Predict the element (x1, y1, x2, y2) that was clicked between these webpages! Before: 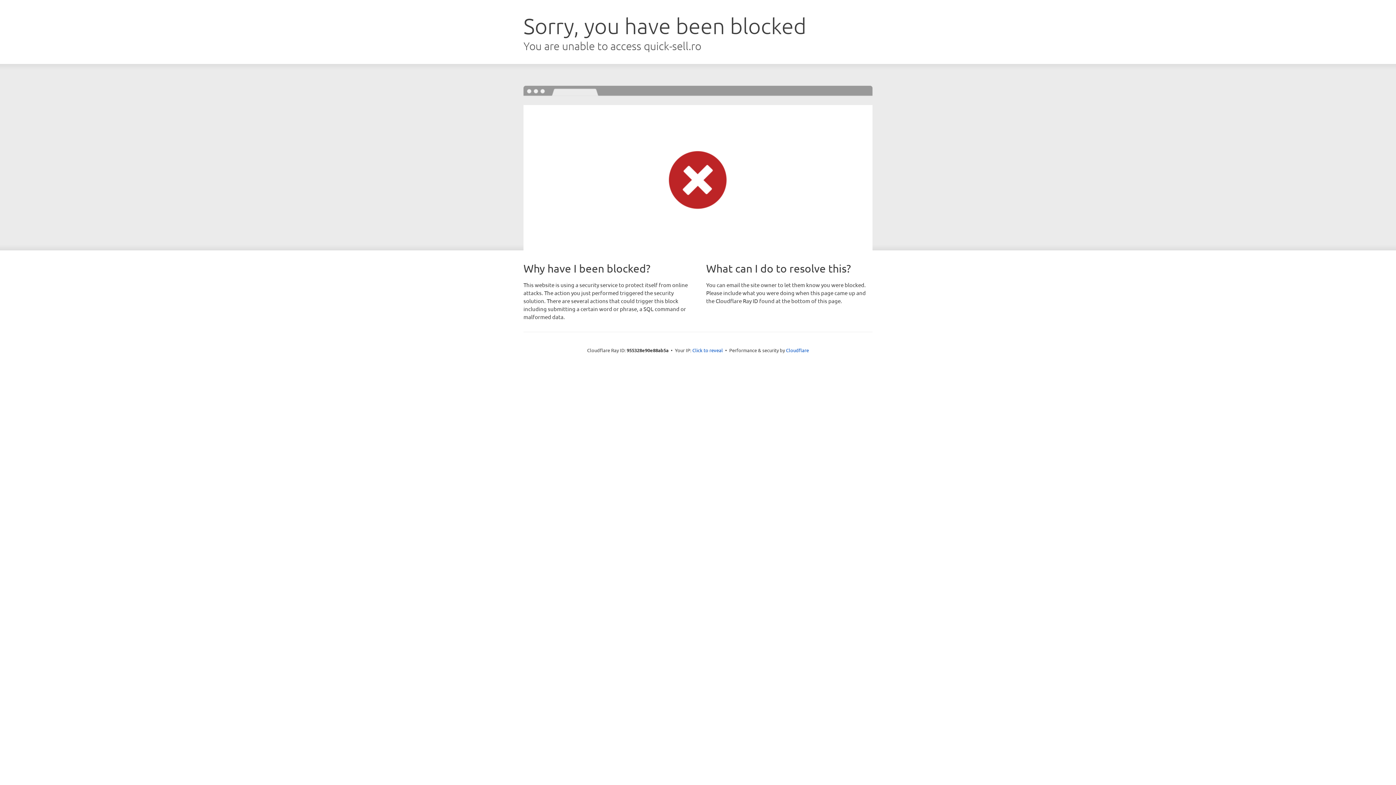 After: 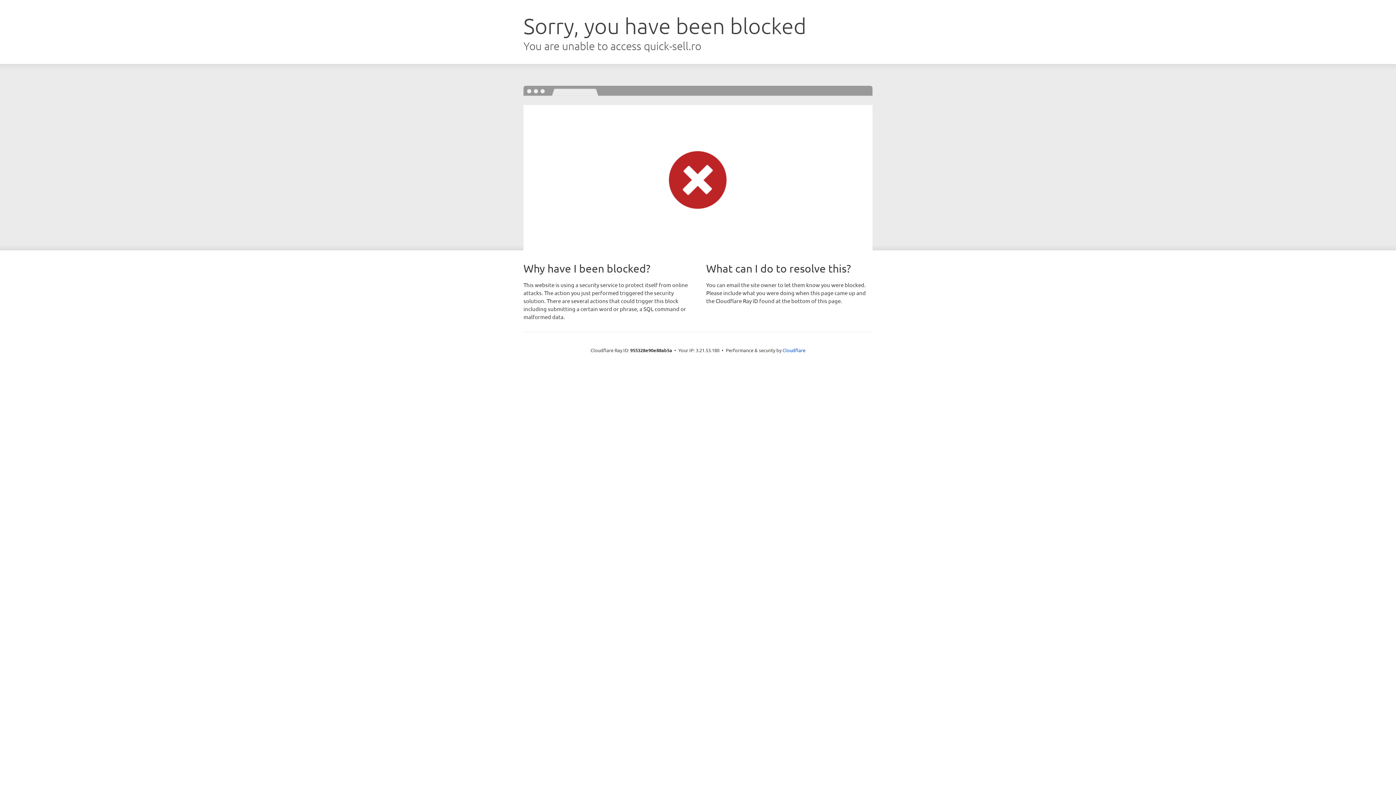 Action: label: Click to reveal bbox: (692, 346, 723, 353)